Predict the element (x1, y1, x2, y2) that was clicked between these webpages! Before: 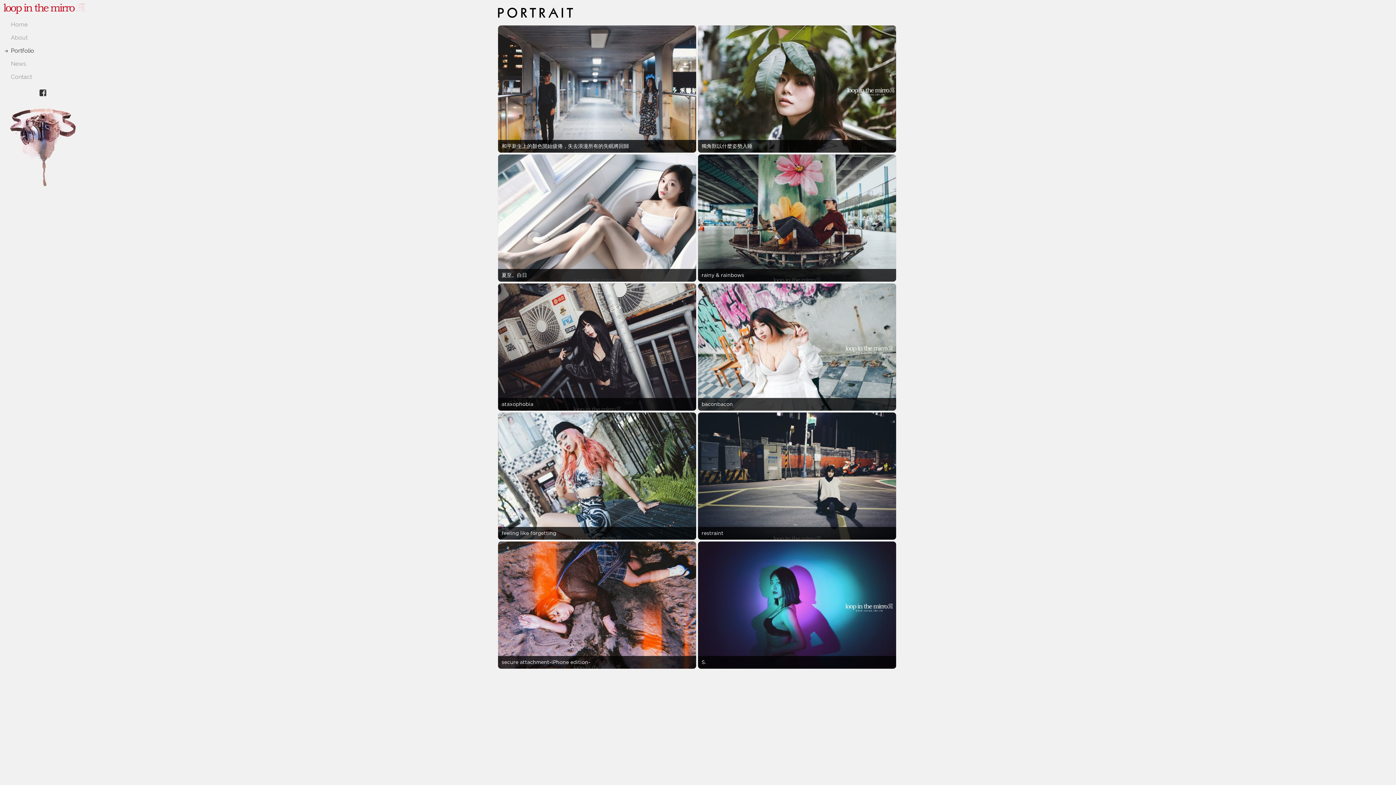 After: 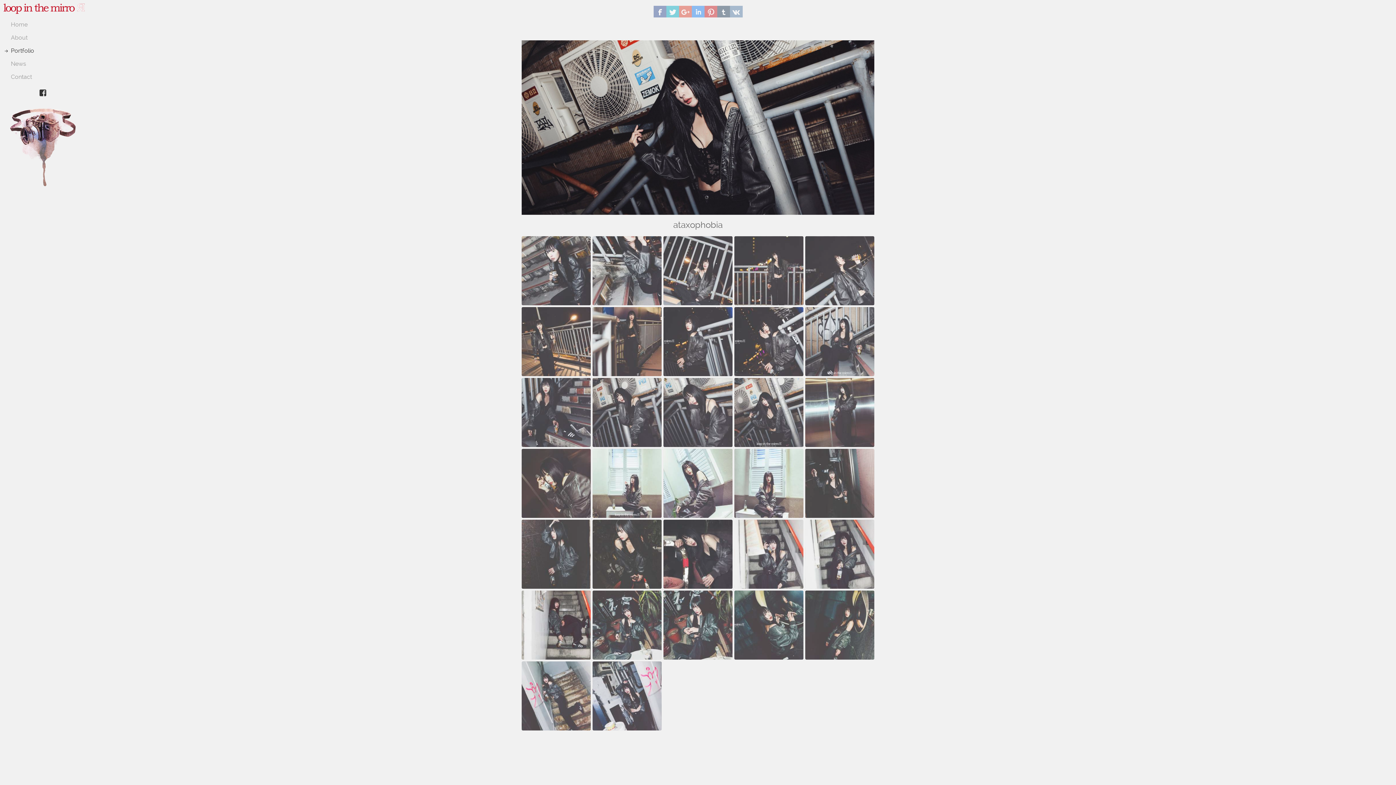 Action: bbox: (498, 283, 696, 410) label: ataxophobia